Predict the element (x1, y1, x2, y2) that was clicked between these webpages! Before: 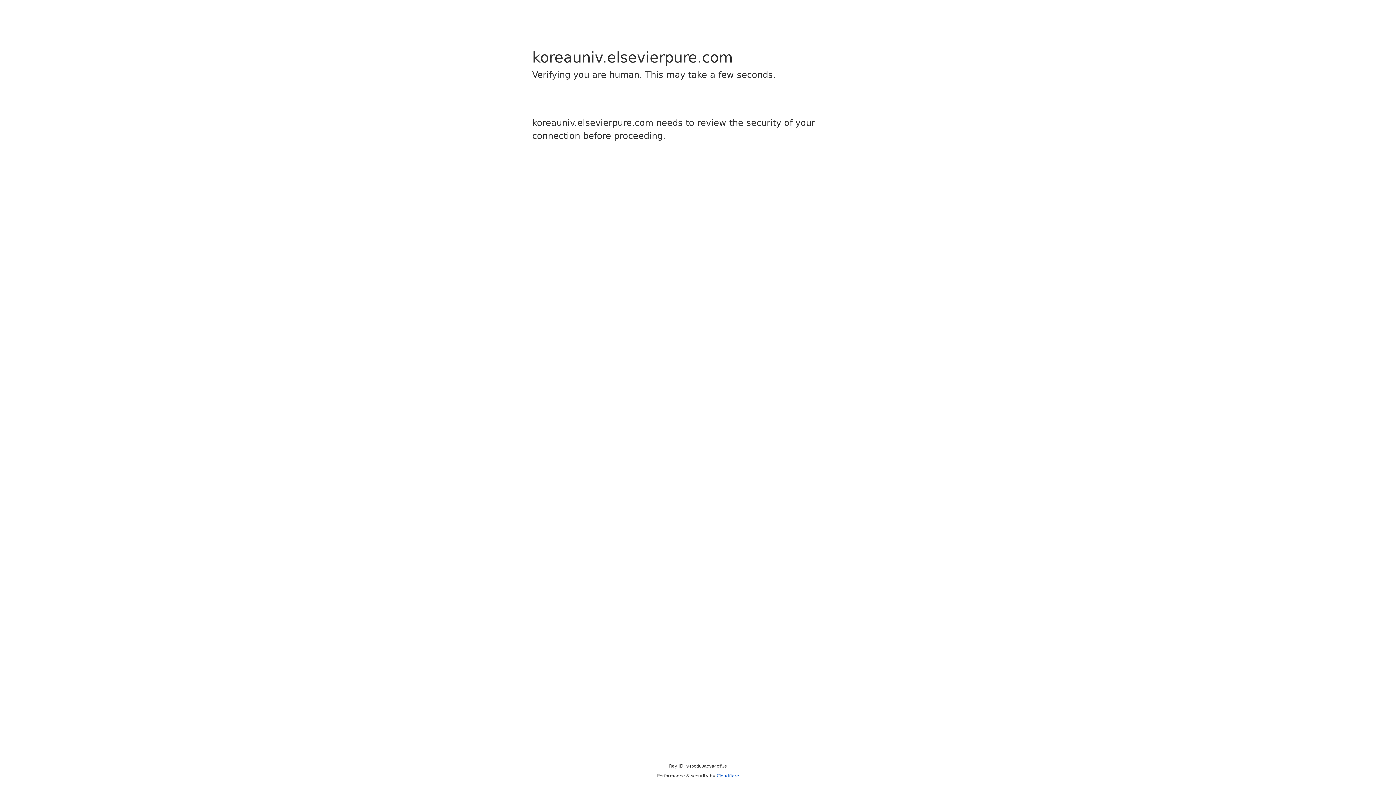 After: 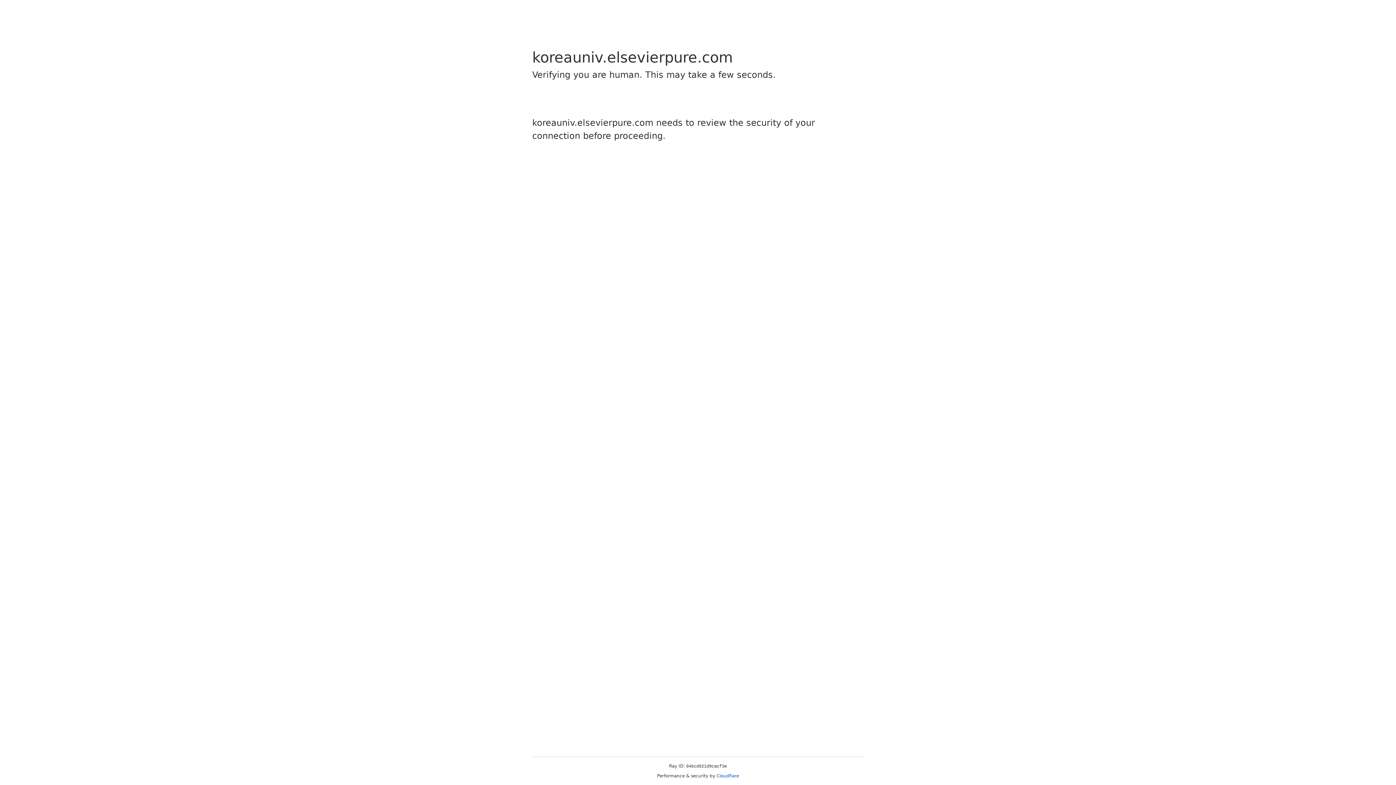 Action: label: Cloudflare bbox: (716, 773, 739, 778)